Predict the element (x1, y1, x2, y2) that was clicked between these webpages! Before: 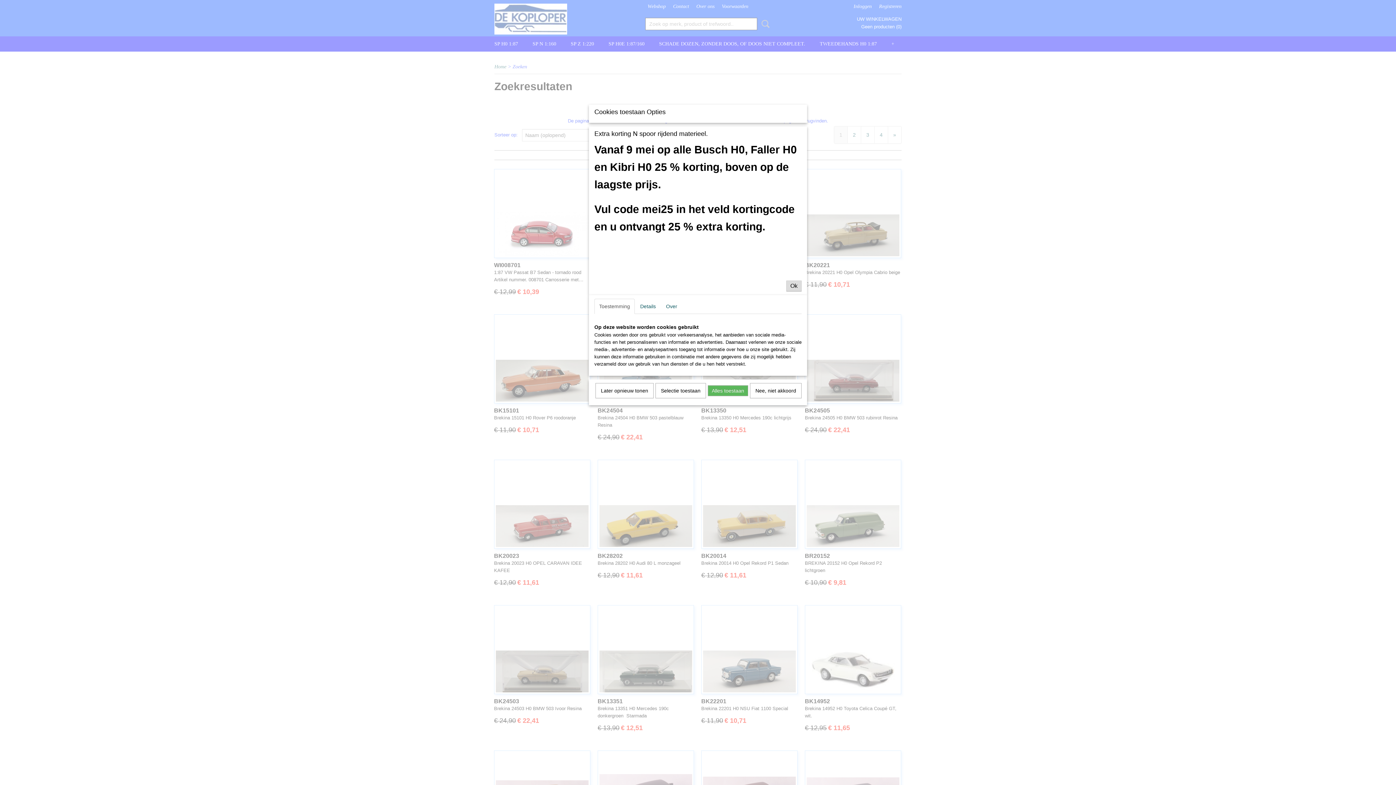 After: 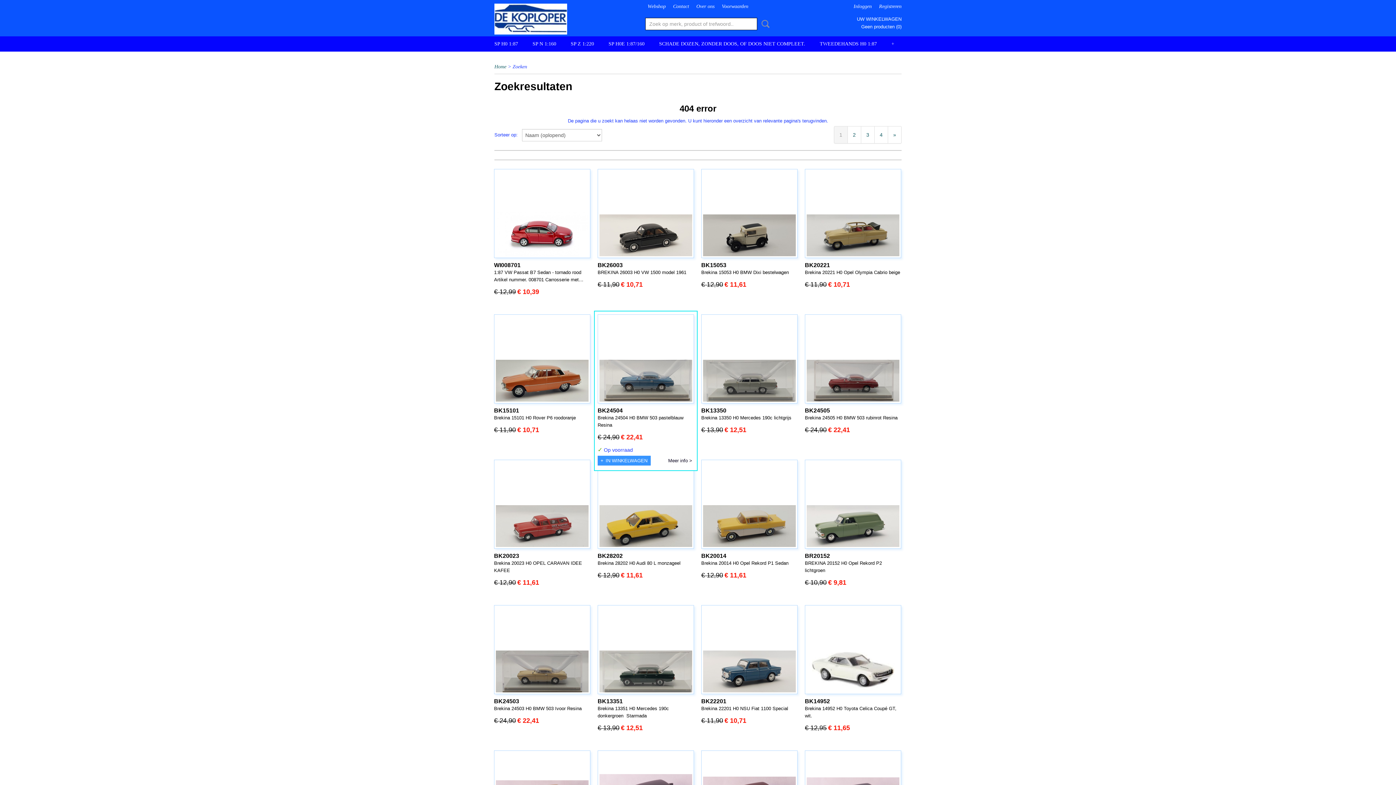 Action: label: Later opnieuw tonen bbox: (595, 383, 653, 398)